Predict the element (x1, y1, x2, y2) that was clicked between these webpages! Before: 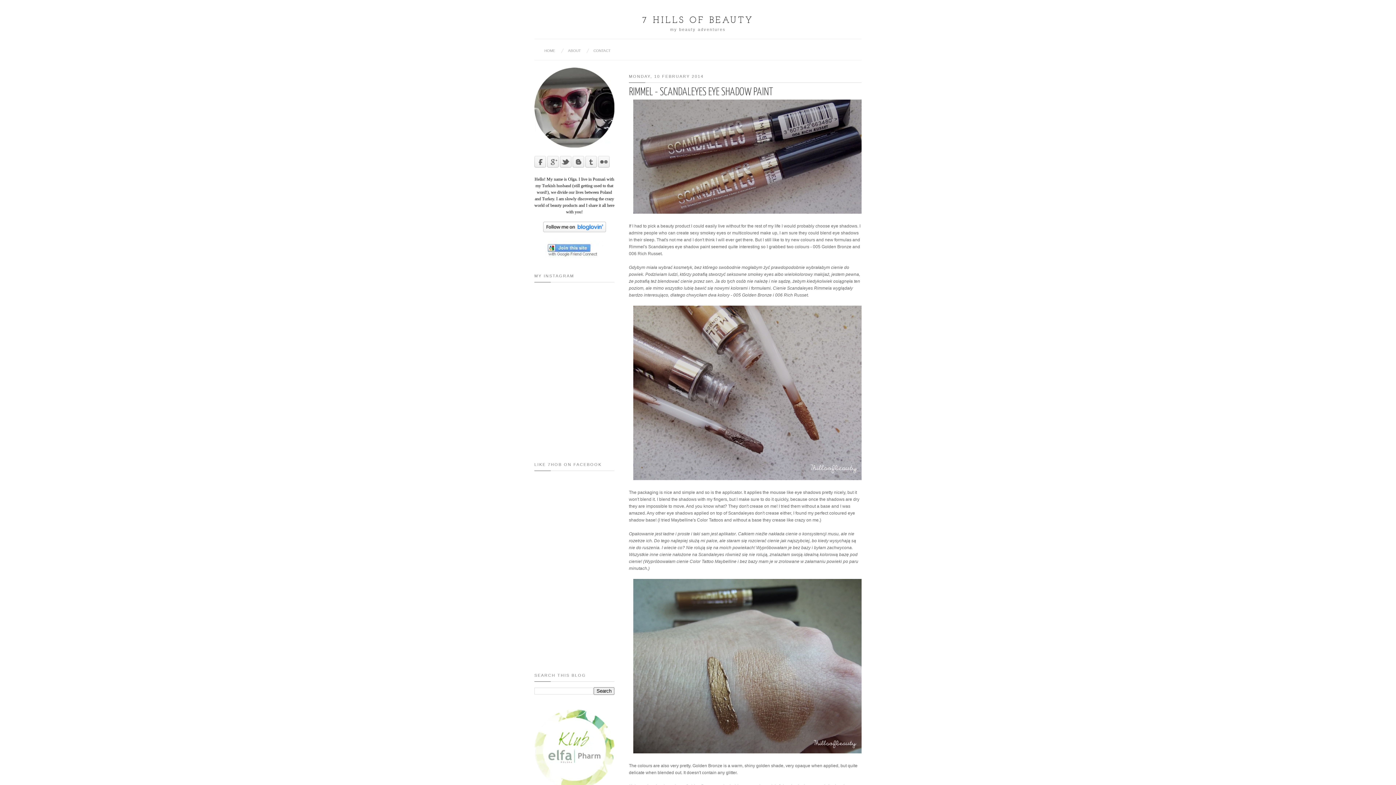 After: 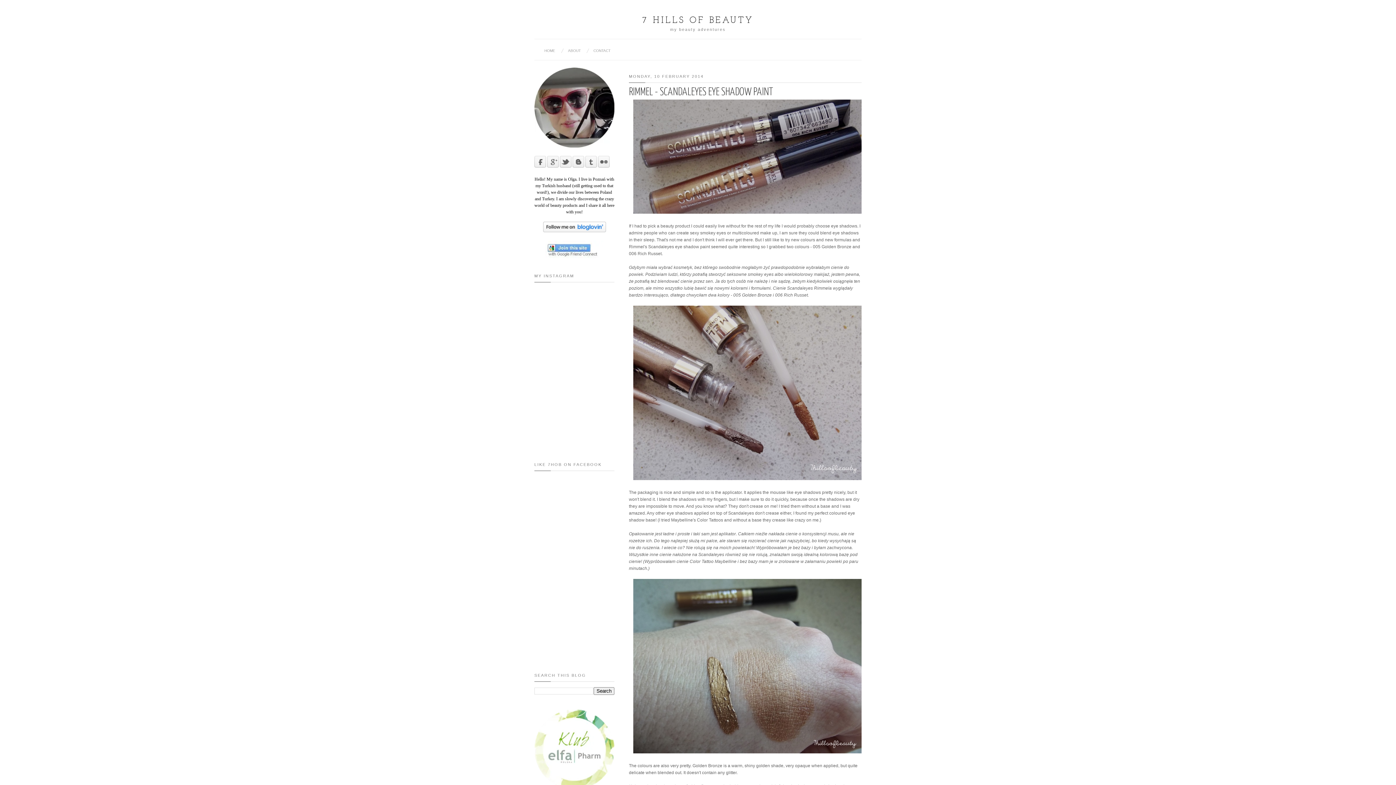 Action: bbox: (534, 143, 614, 148)